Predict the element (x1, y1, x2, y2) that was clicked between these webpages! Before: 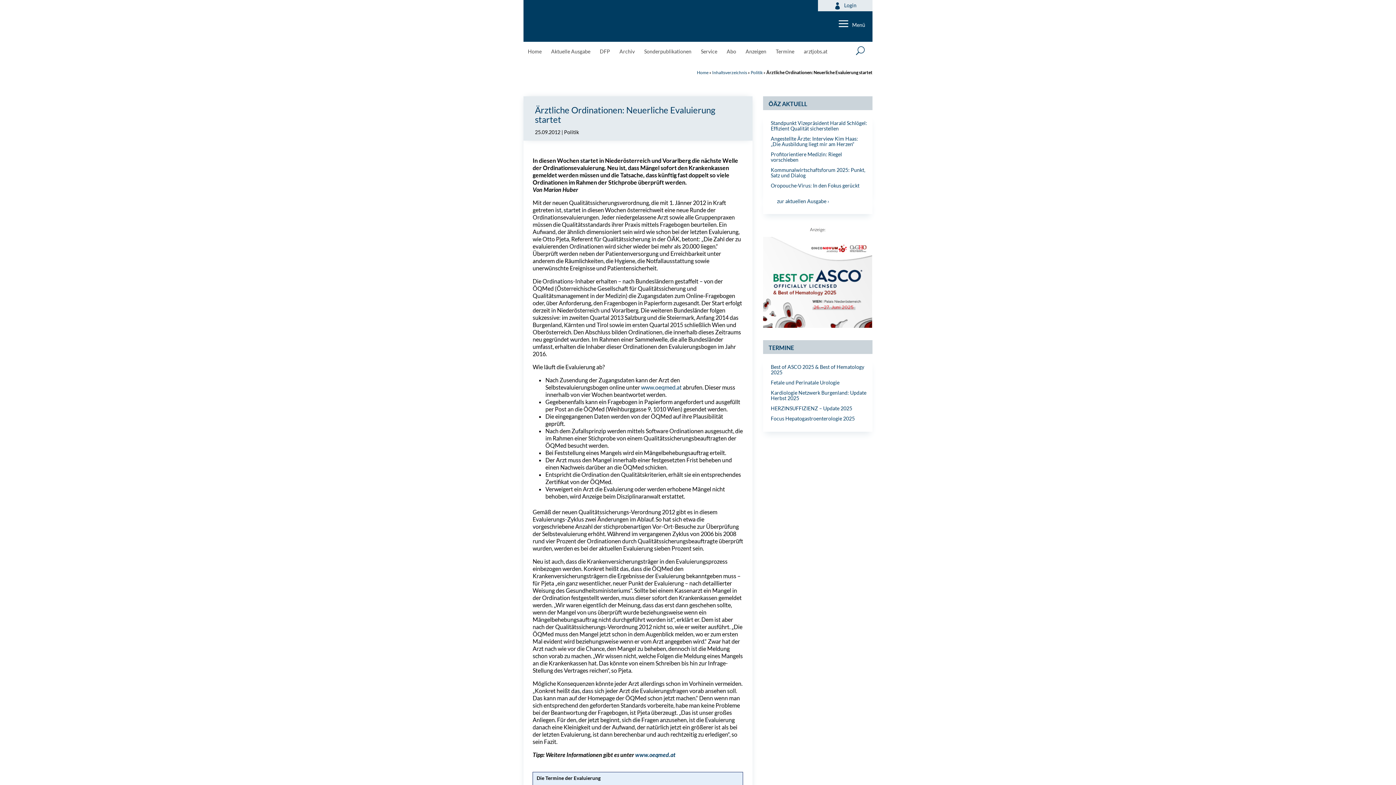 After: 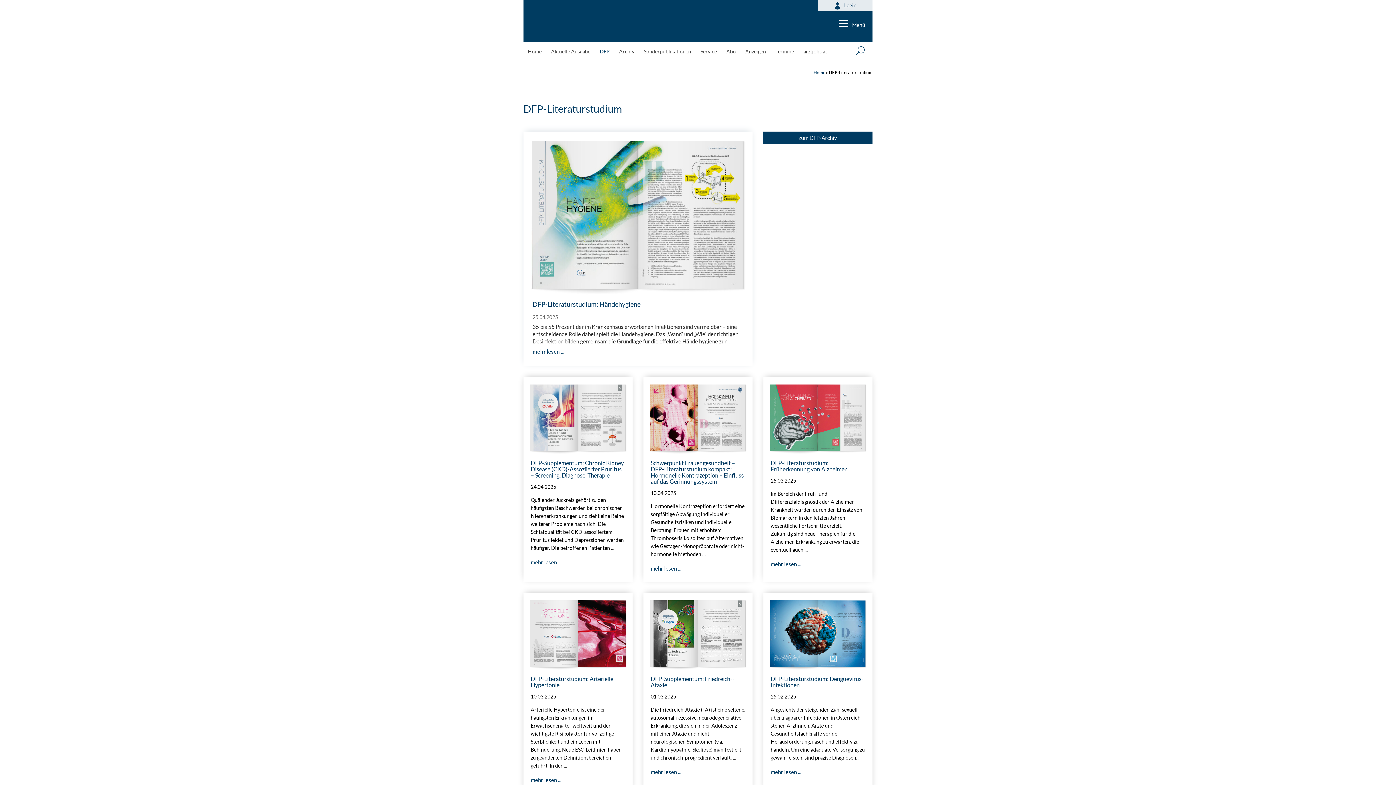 Action: bbox: (599, 48, 610, 56) label: DFP